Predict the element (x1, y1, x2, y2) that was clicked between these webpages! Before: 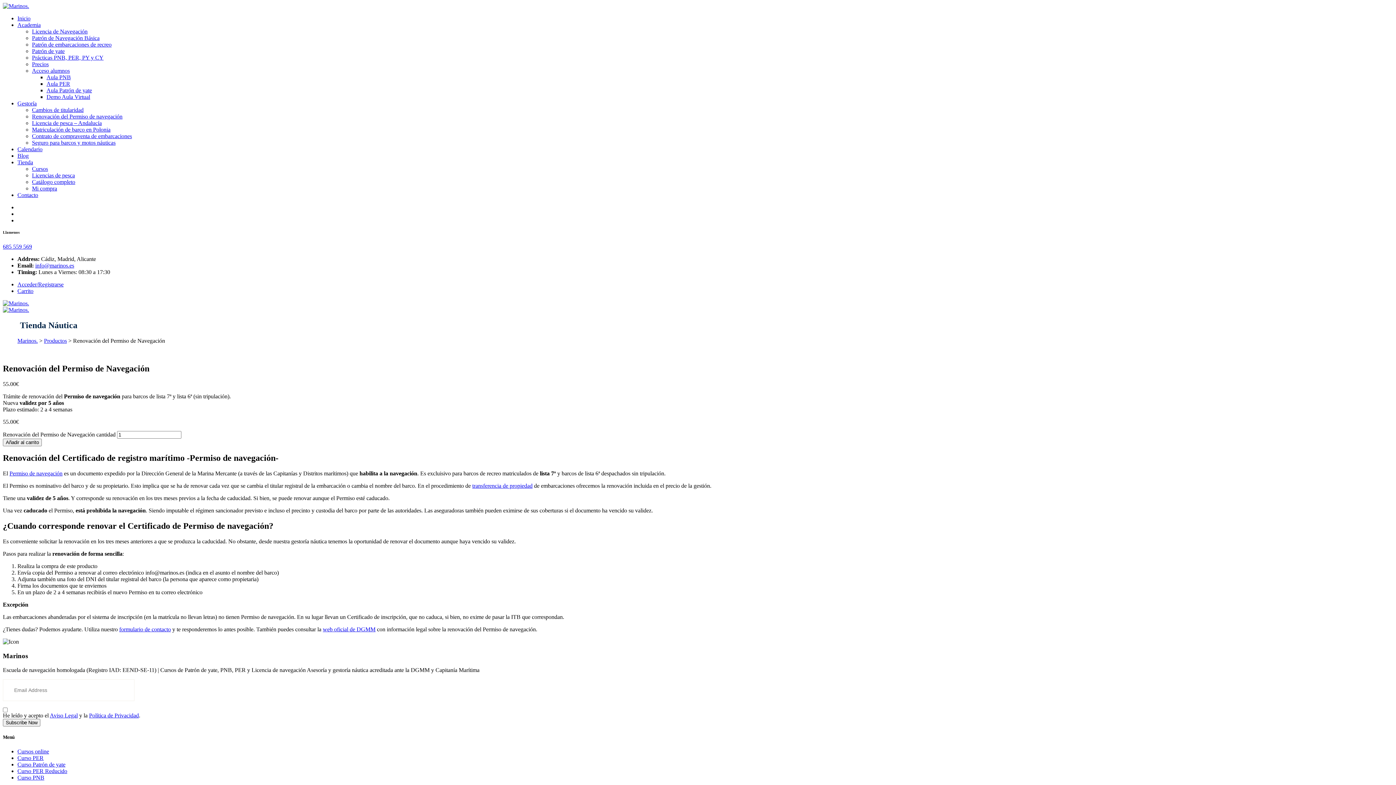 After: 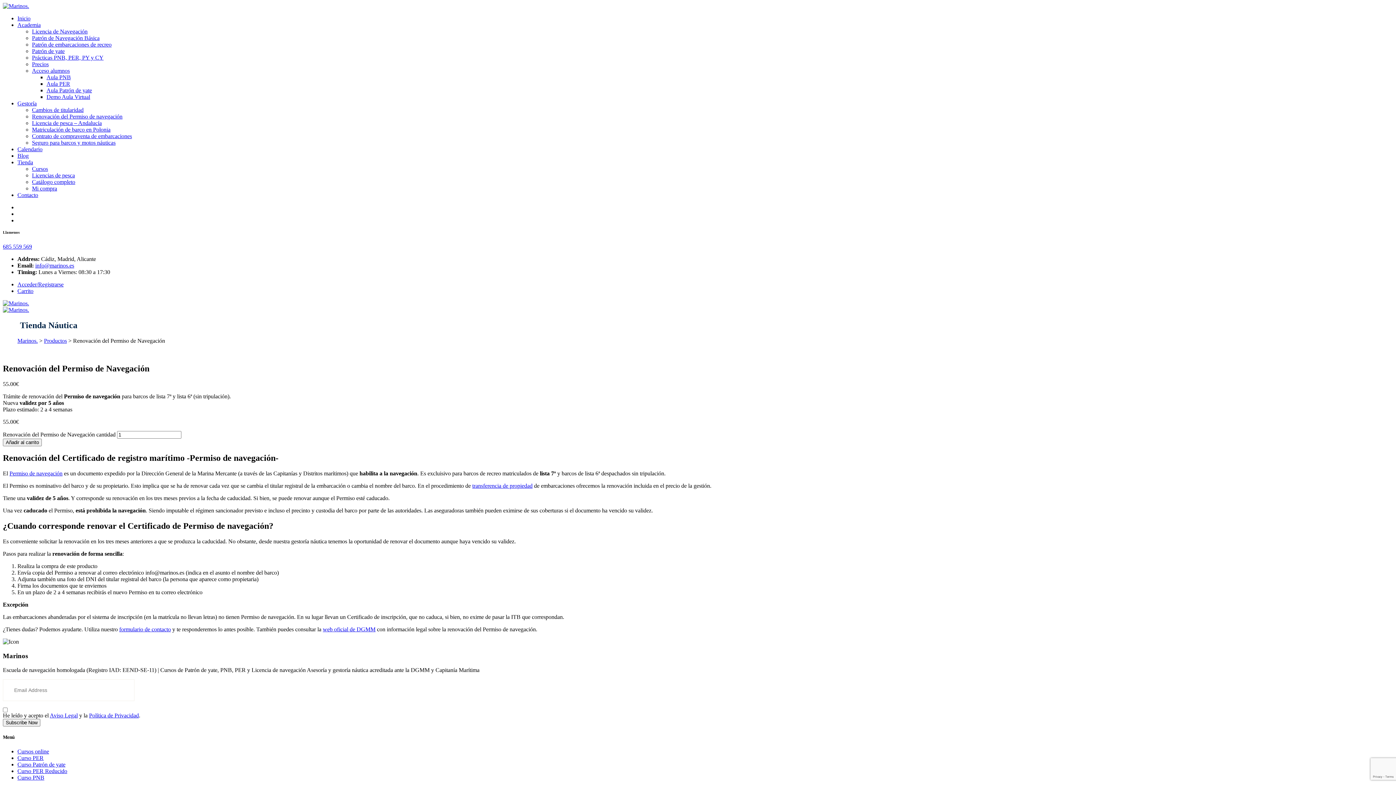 Action: bbox: (35, 262, 74, 268) label: info@marinos.es